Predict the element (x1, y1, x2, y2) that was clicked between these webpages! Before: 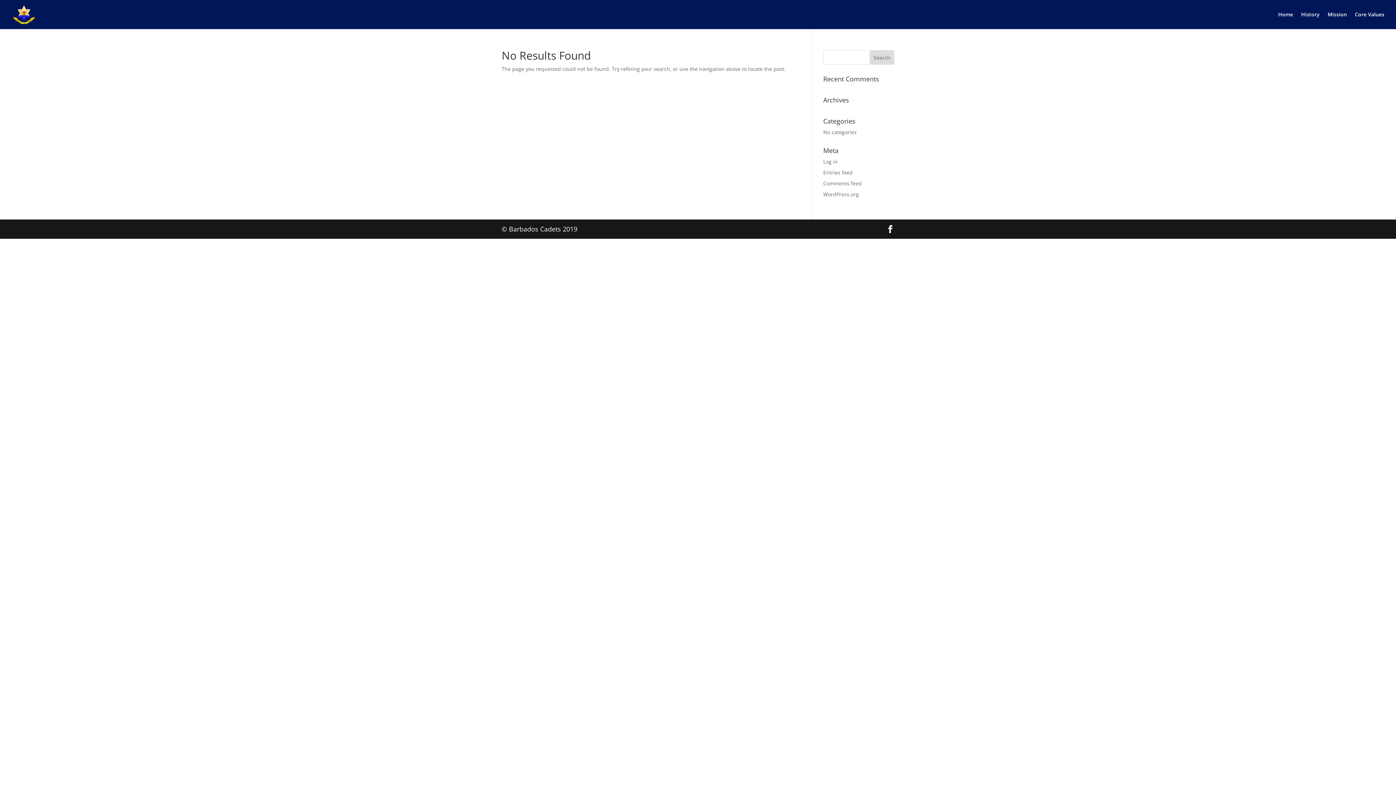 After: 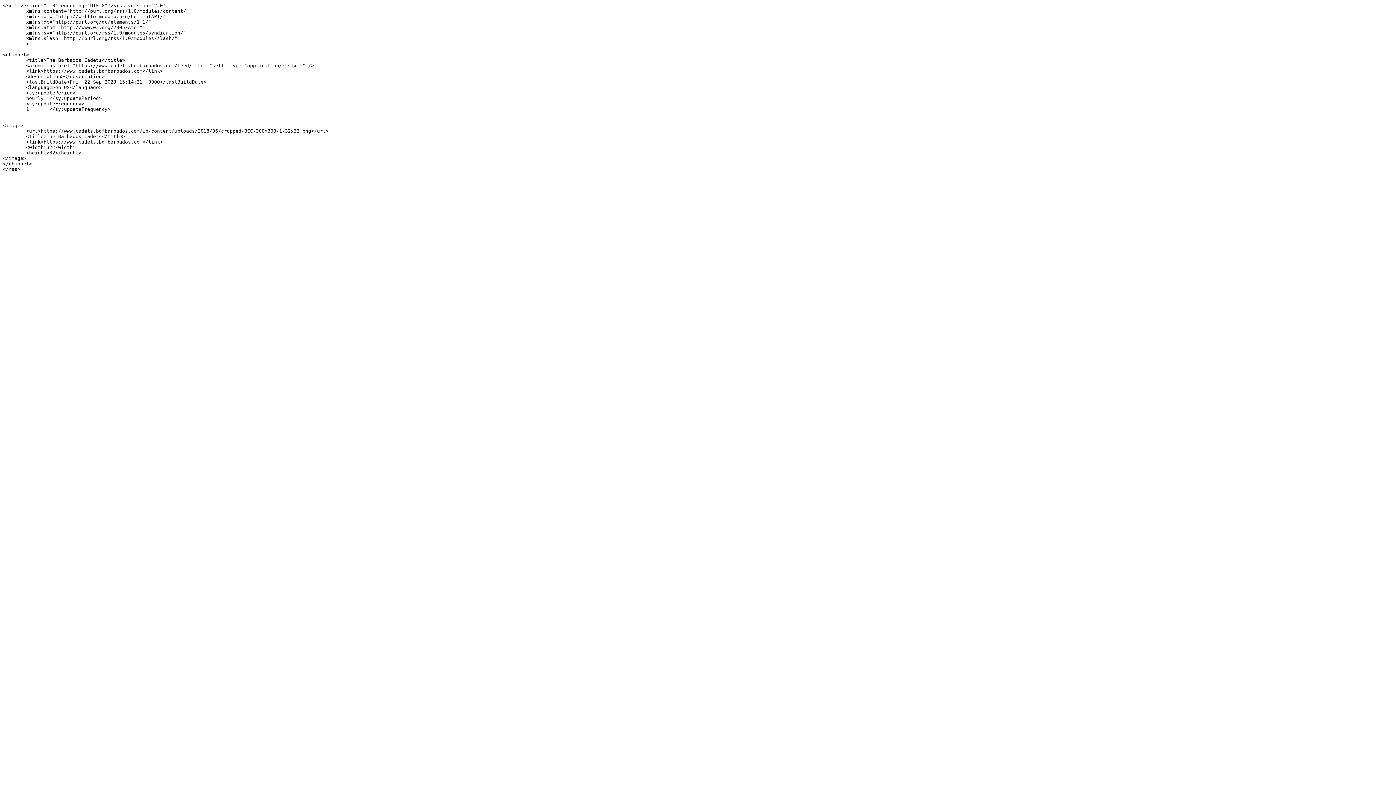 Action: bbox: (823, 169, 852, 176) label: Entries feed